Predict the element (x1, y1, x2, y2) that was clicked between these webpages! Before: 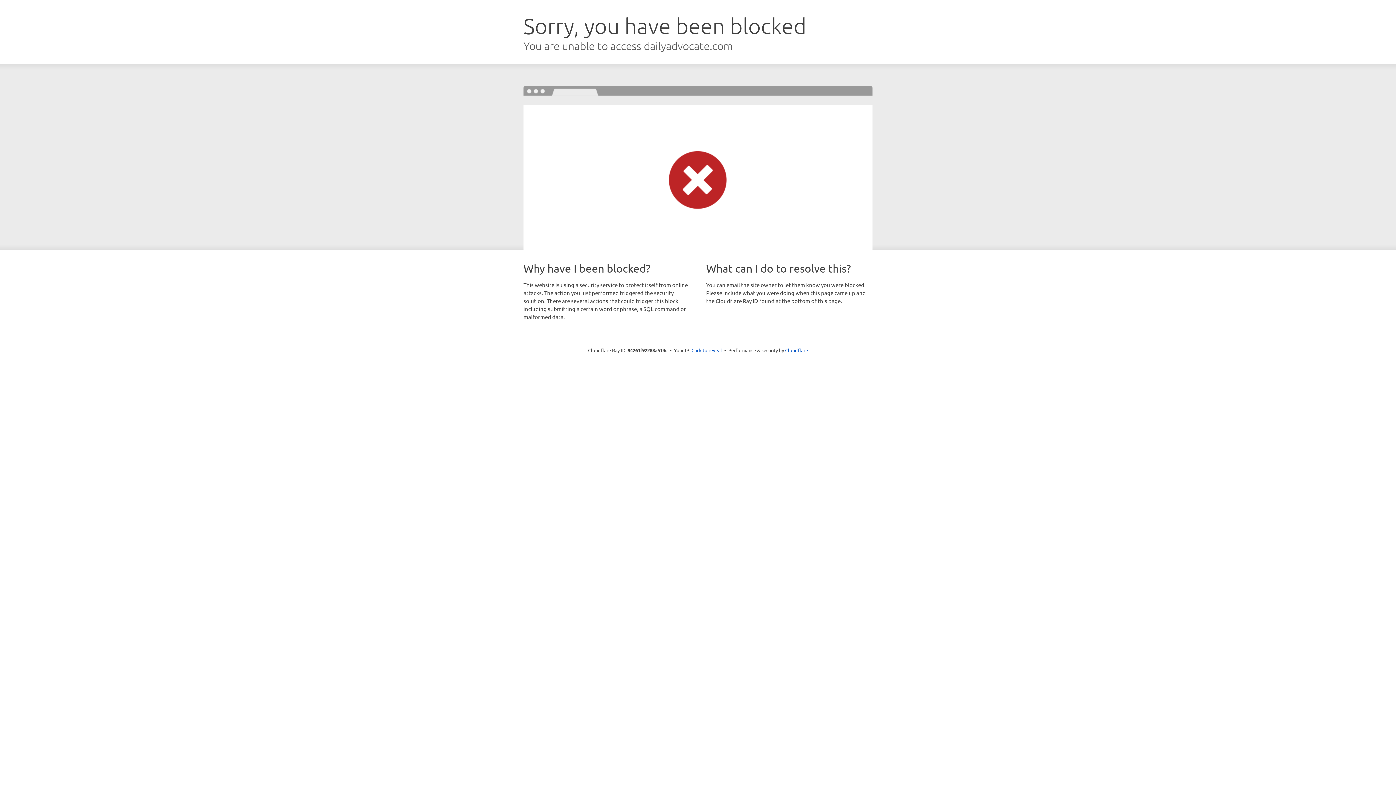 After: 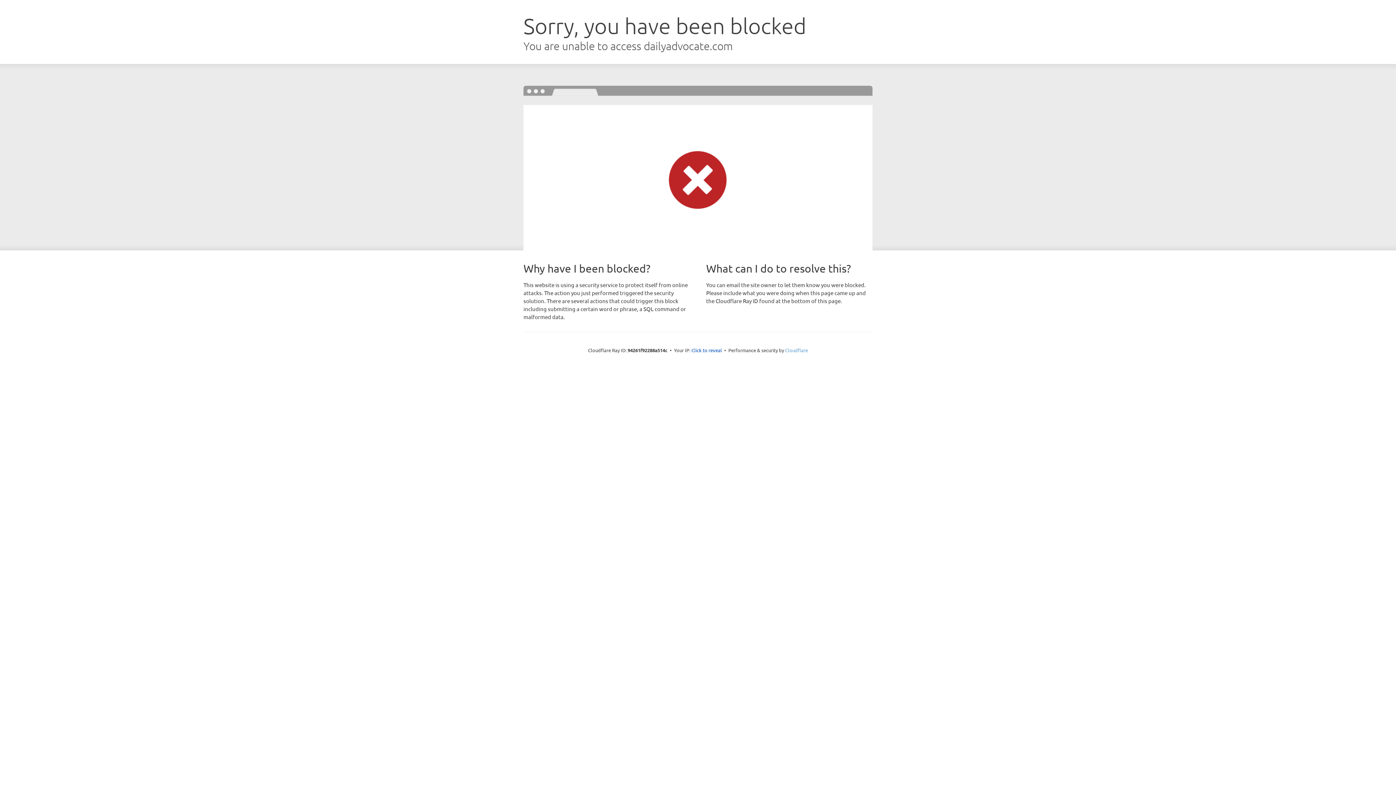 Action: label: Cloudflare bbox: (785, 347, 808, 353)